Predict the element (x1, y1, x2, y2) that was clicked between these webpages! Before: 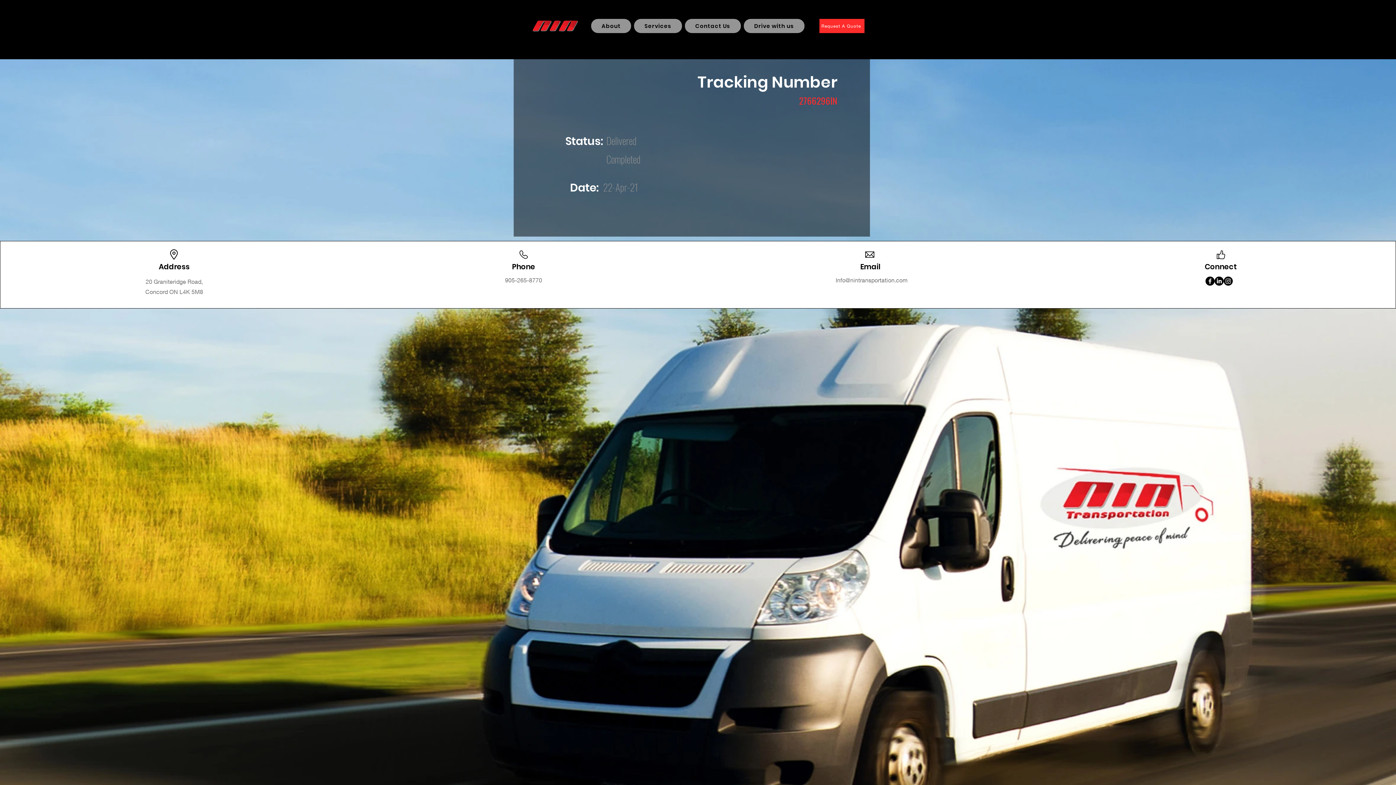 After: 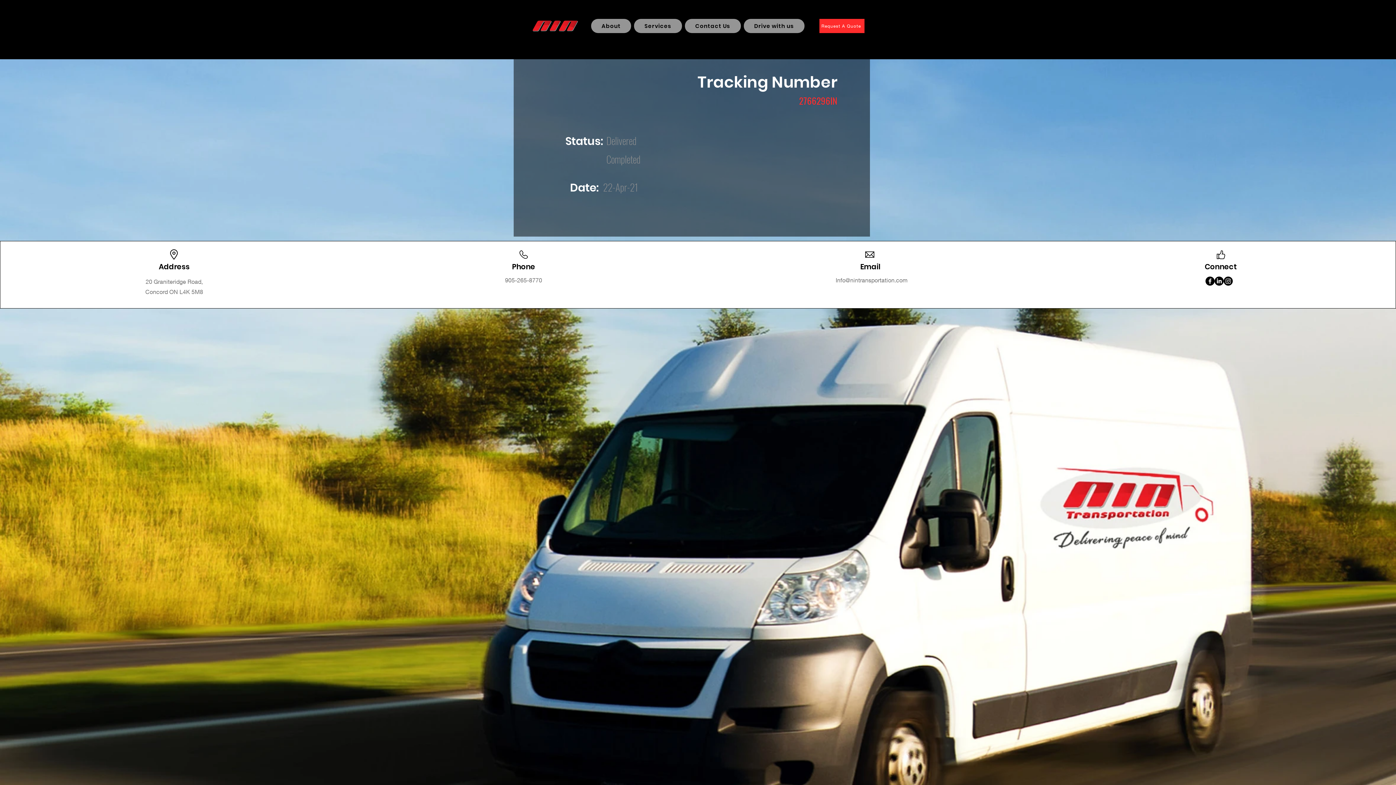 Action: bbox: (835, 276, 907, 283) label: Info@nintransportation.com